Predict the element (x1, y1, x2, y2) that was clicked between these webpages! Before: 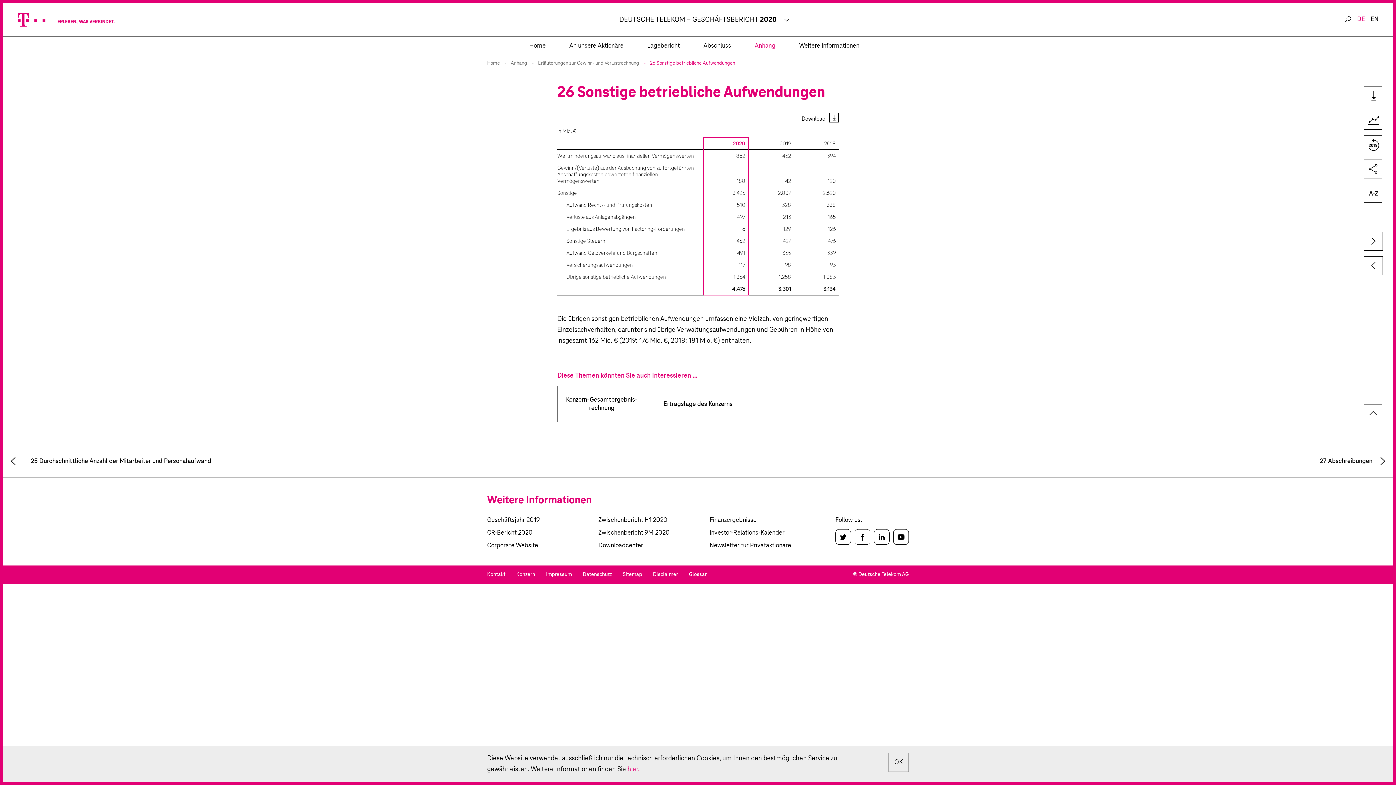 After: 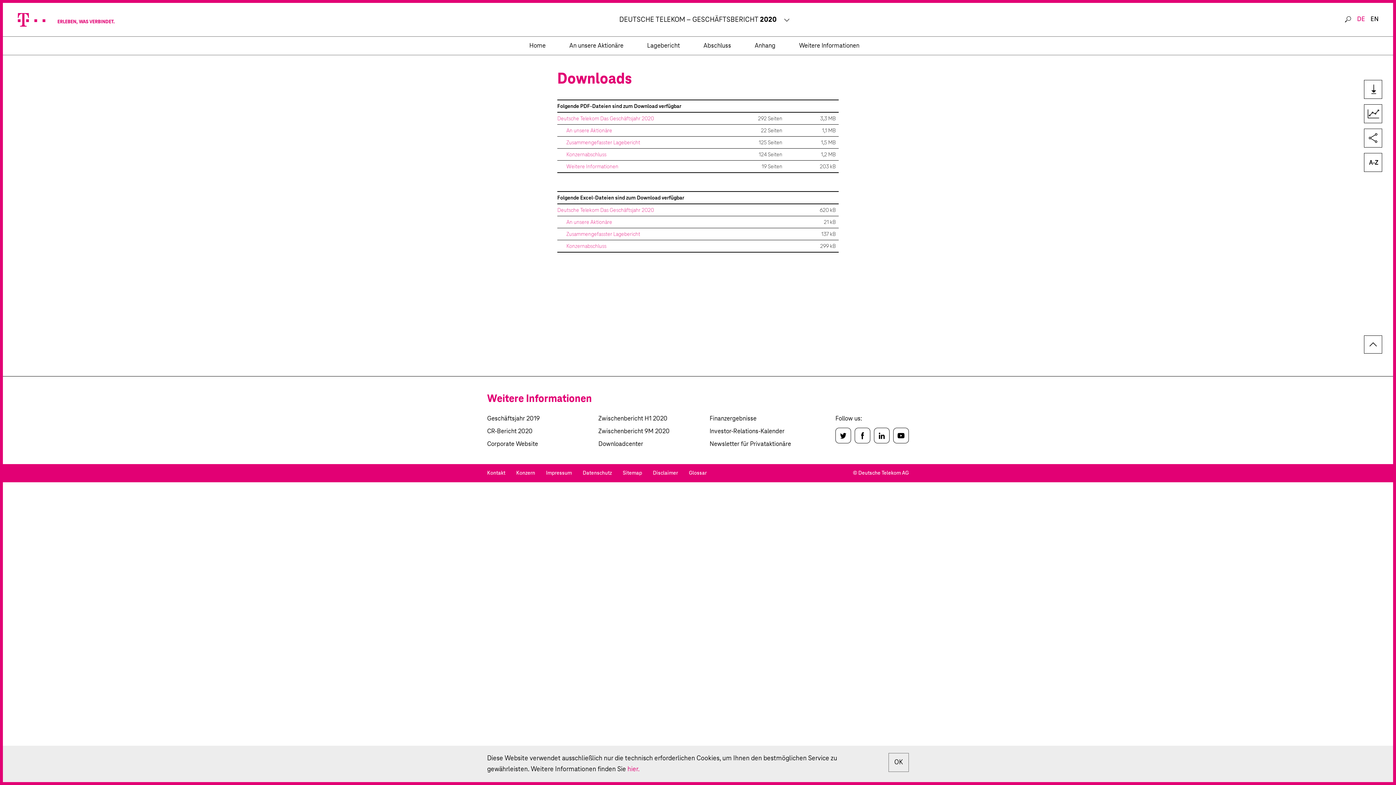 Action: label: Downloadcenter bbox: (598, 542, 643, 549)